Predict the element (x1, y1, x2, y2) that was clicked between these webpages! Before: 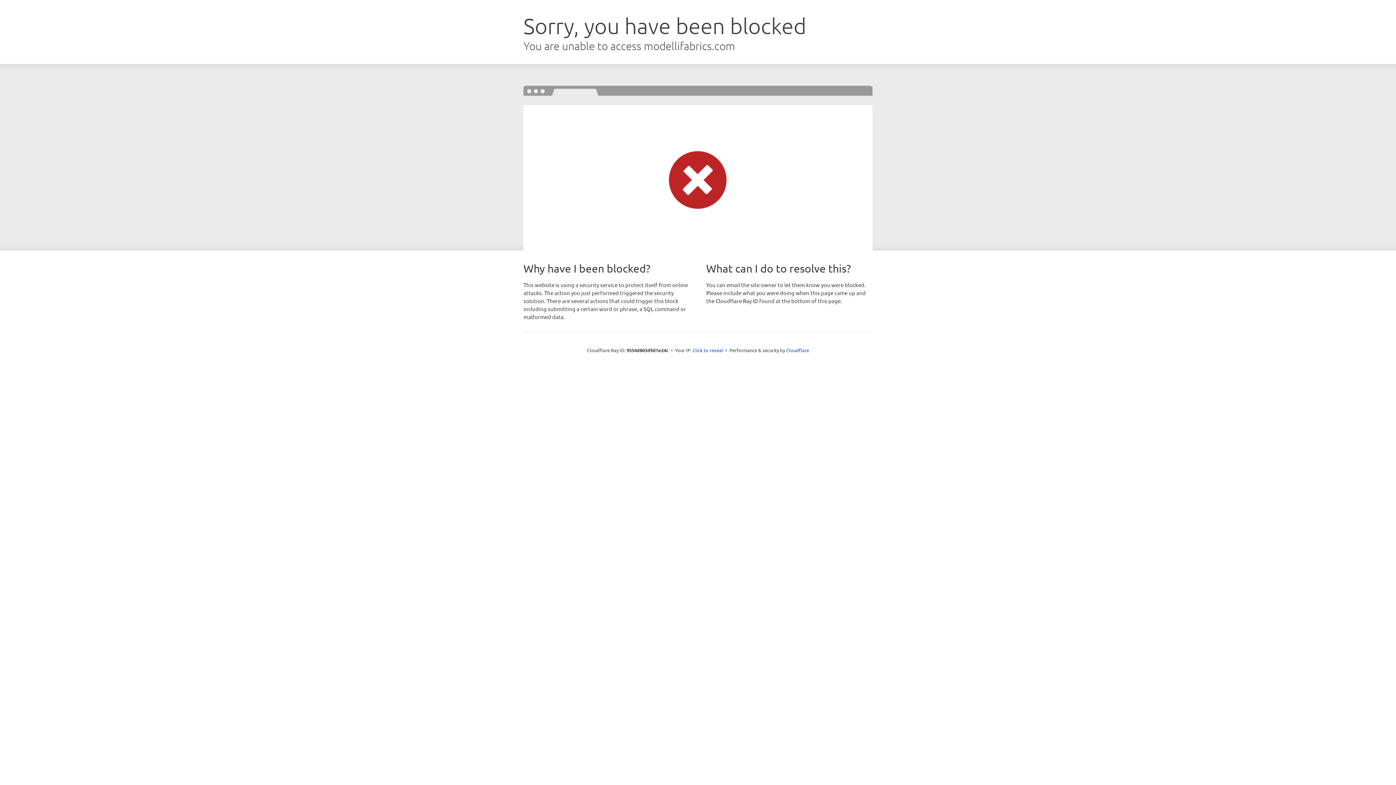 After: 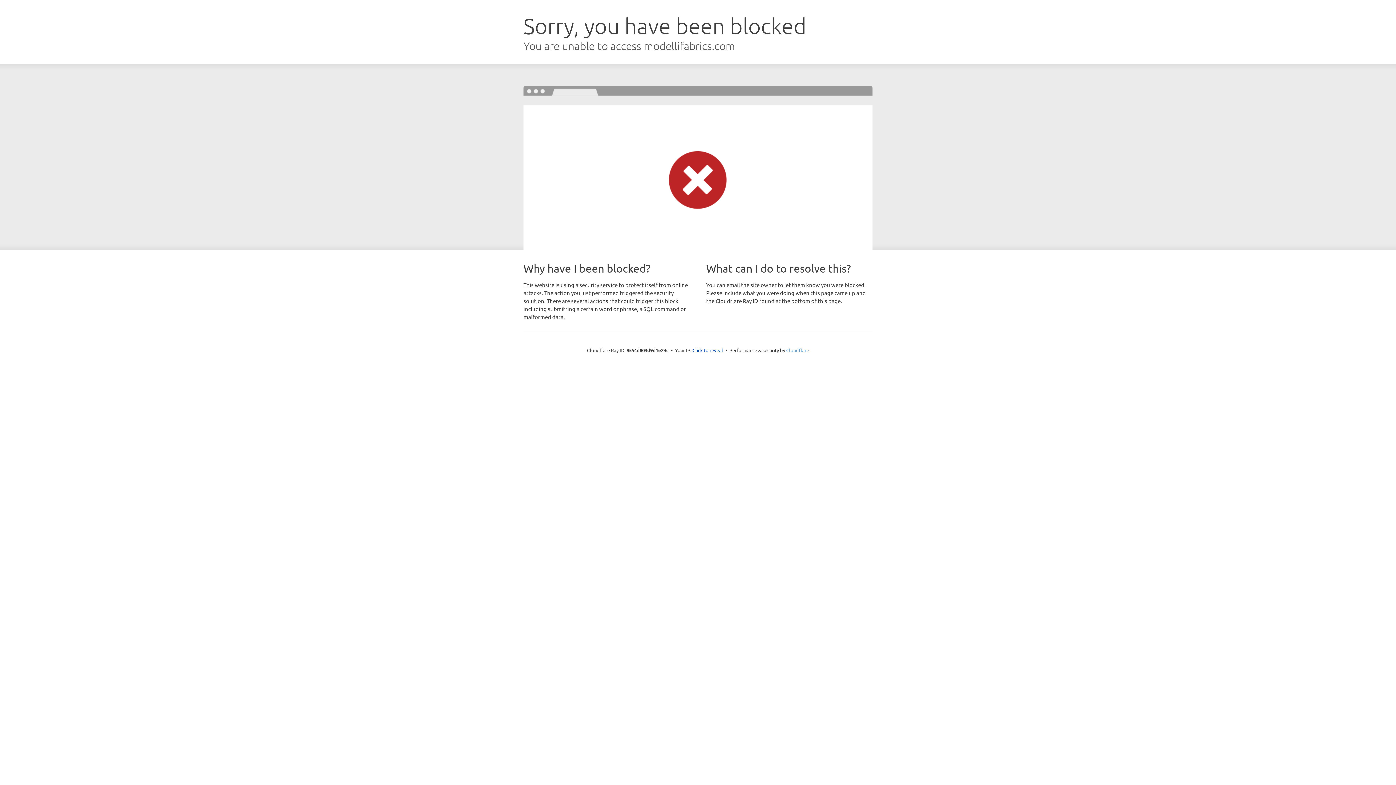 Action: bbox: (786, 347, 809, 353) label: Cloudflare